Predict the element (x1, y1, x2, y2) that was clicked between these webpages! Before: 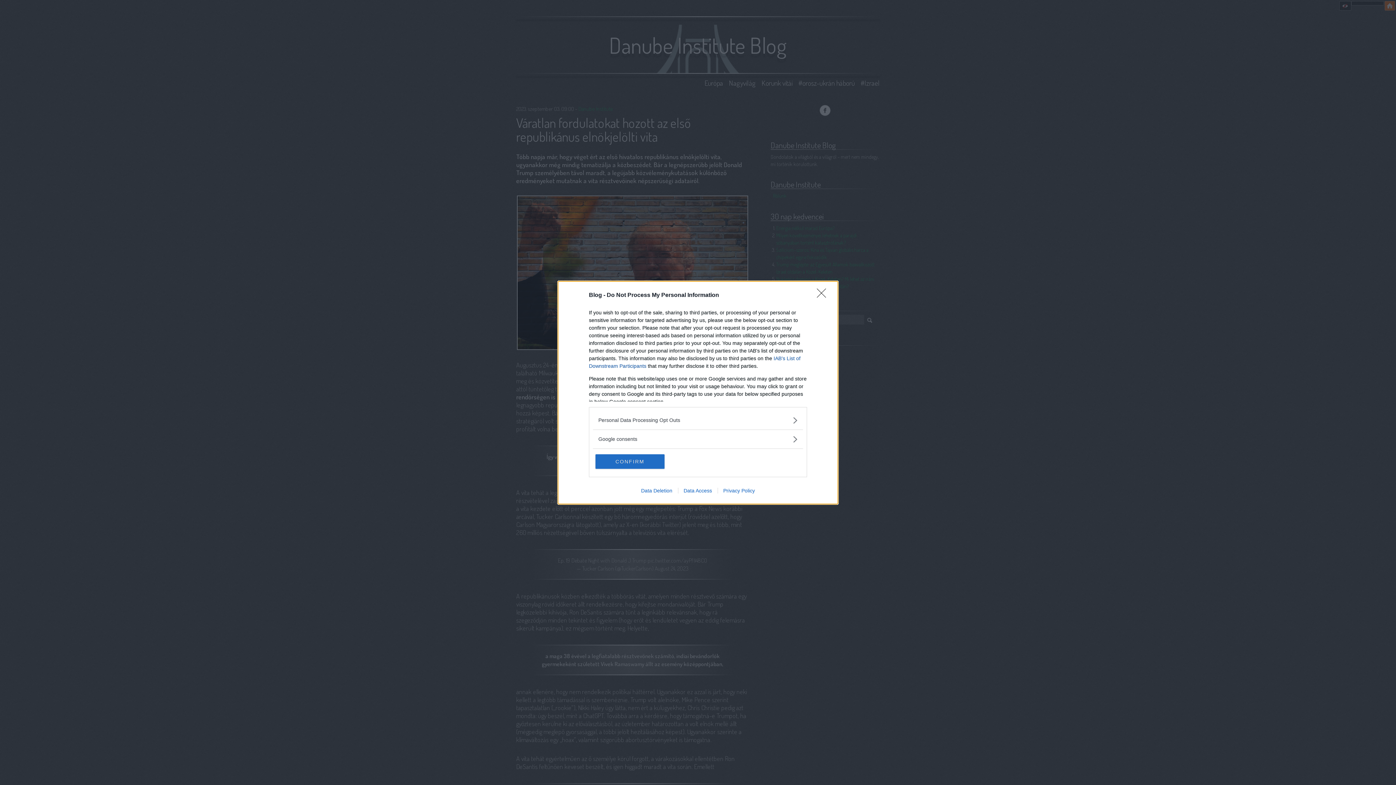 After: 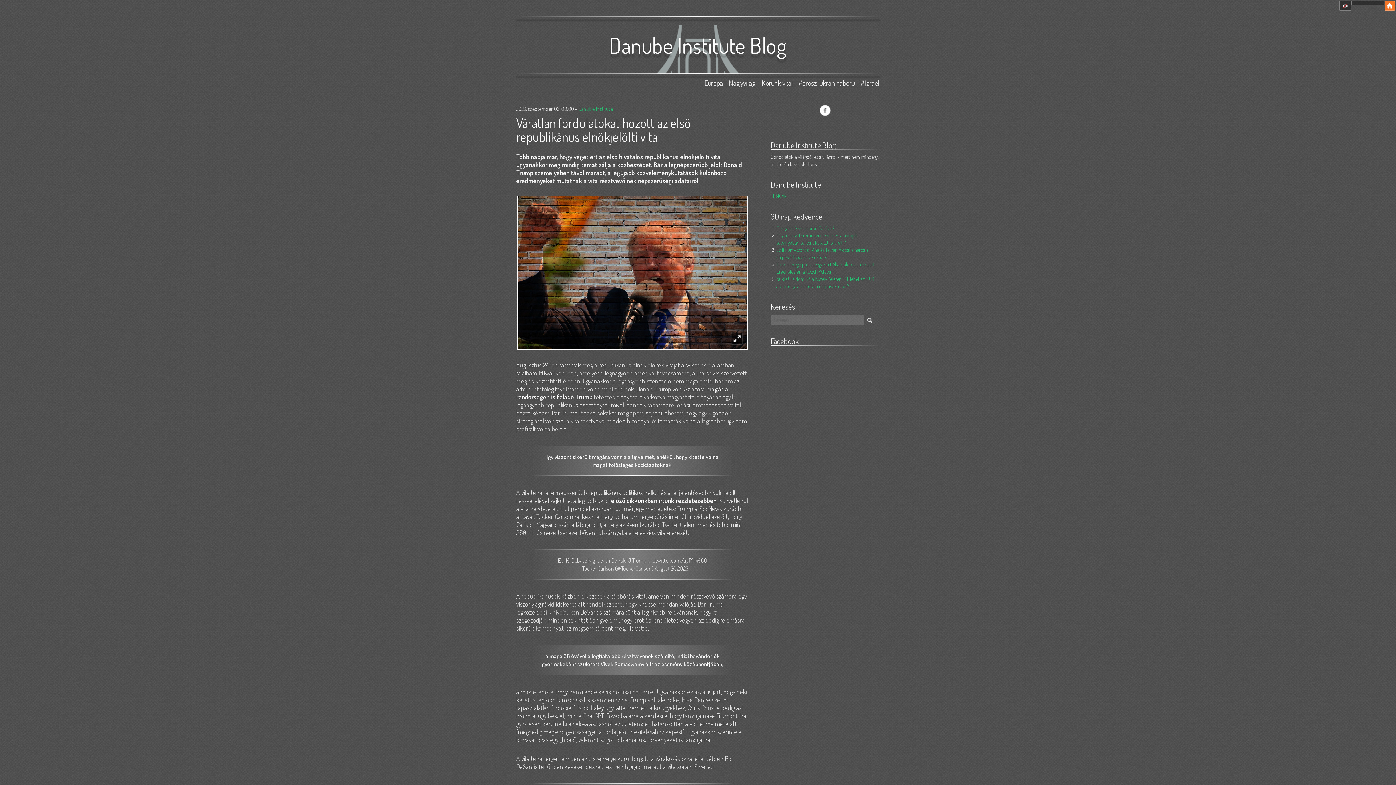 Action: label: CONFIRM bbox: (595, 454, 664, 468)